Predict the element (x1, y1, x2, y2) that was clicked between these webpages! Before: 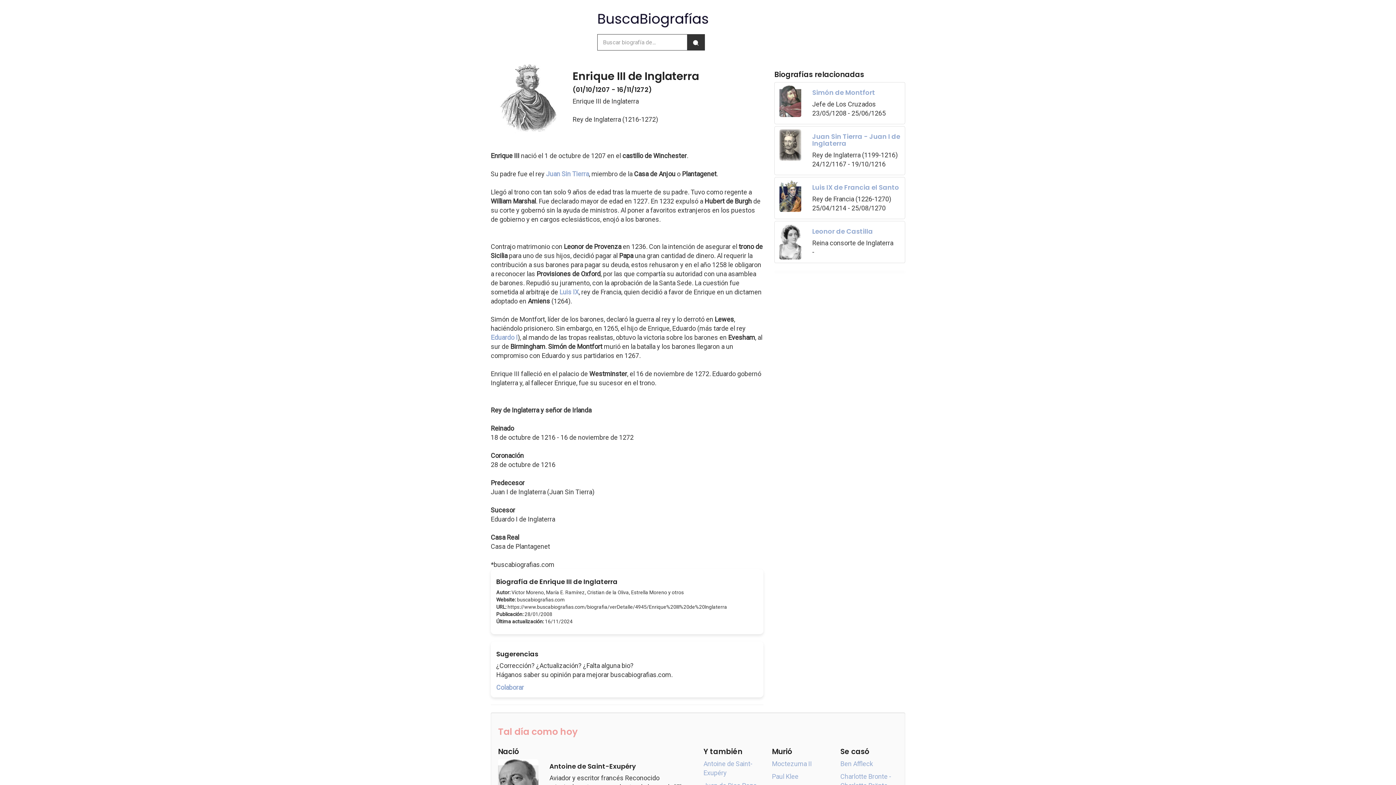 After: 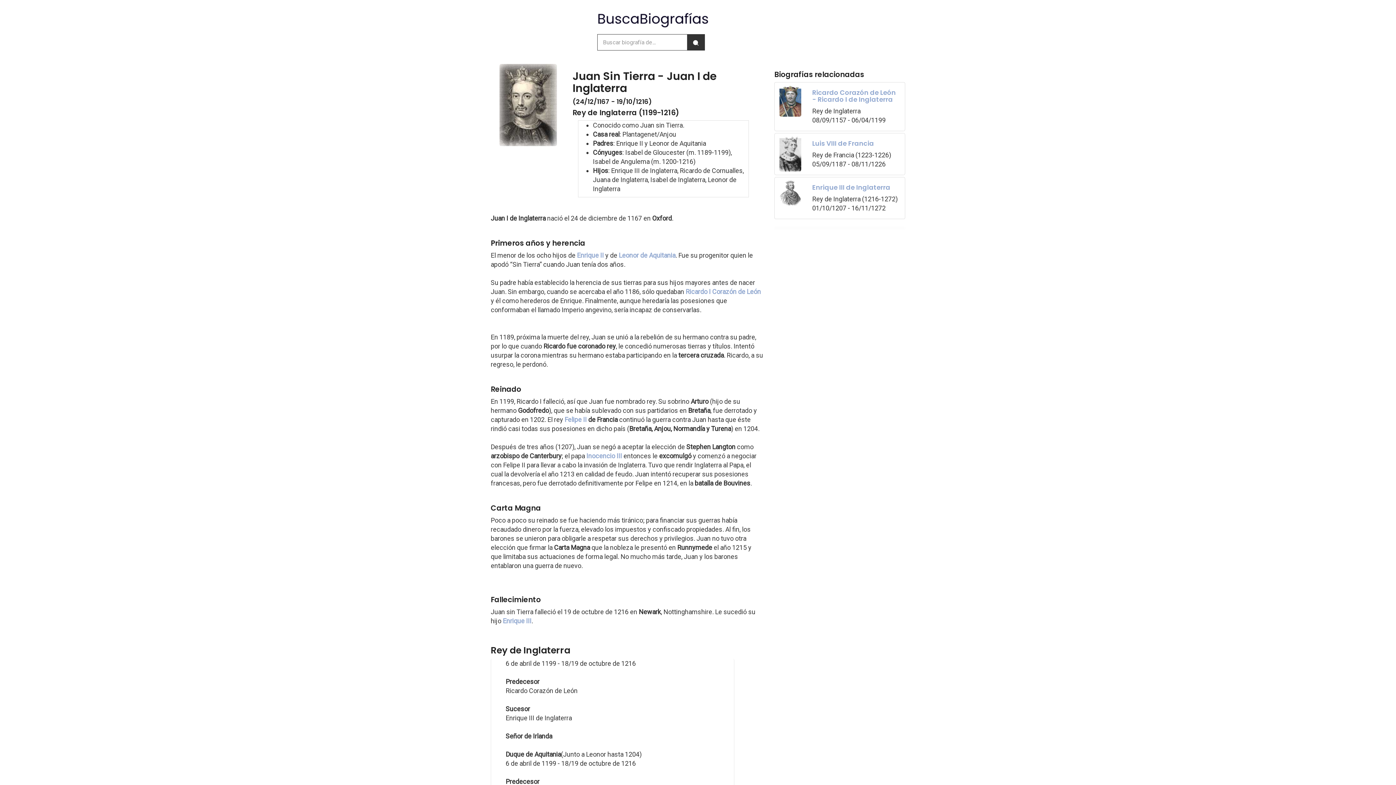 Action: label: Juan Sin Tierra bbox: (546, 170, 589, 177)